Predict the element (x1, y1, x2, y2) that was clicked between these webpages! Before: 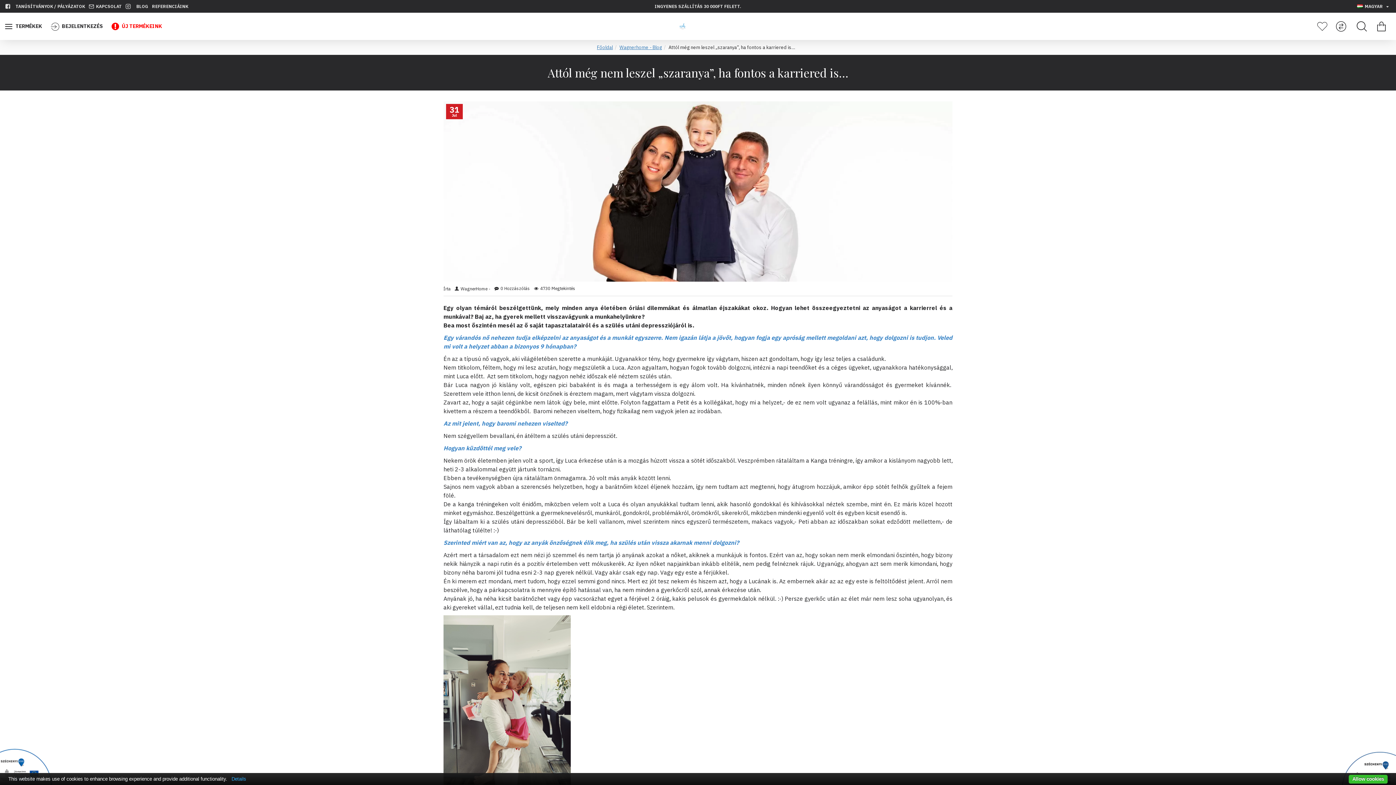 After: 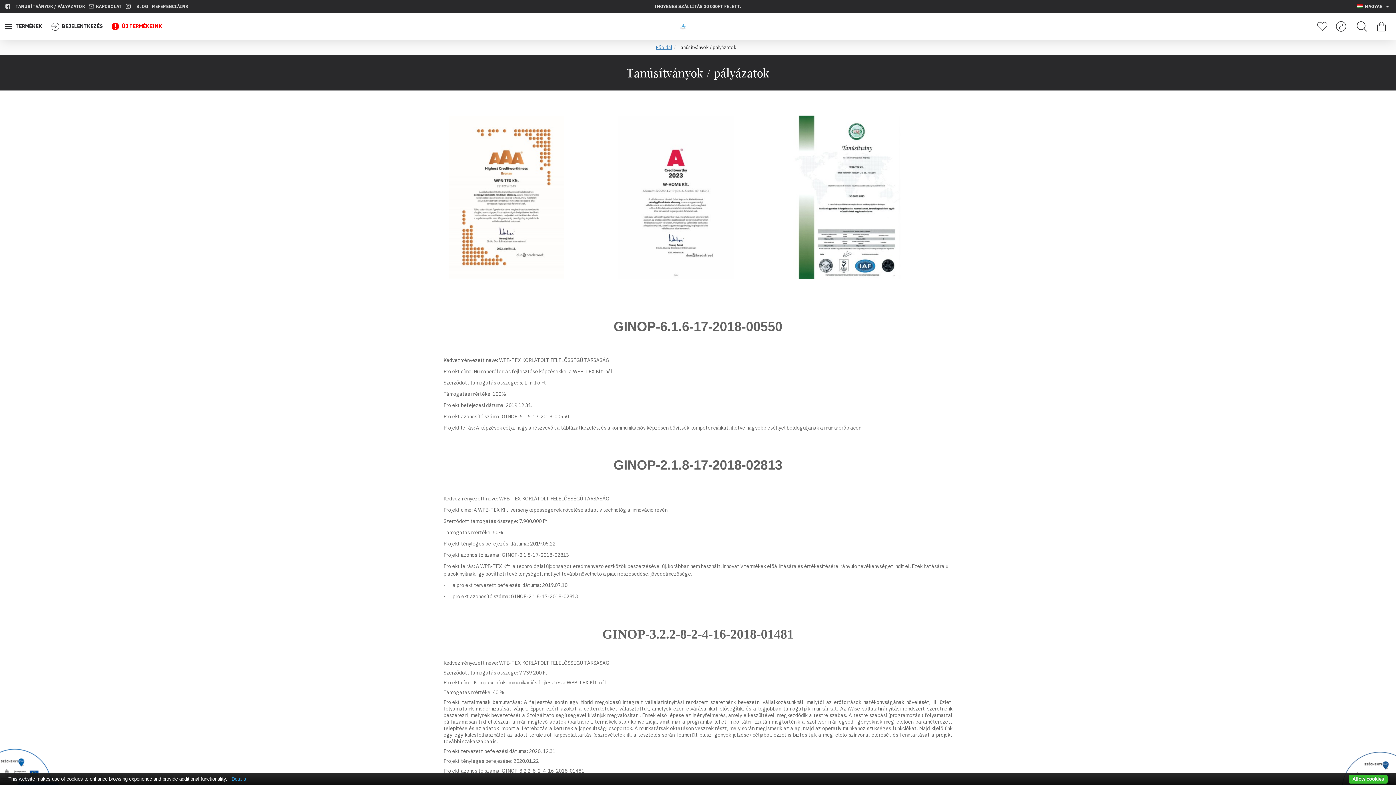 Action: label: TANÚSÍTVÁNYOK / PÁLYÁZATOK bbox: (13, 0, 86, 12)